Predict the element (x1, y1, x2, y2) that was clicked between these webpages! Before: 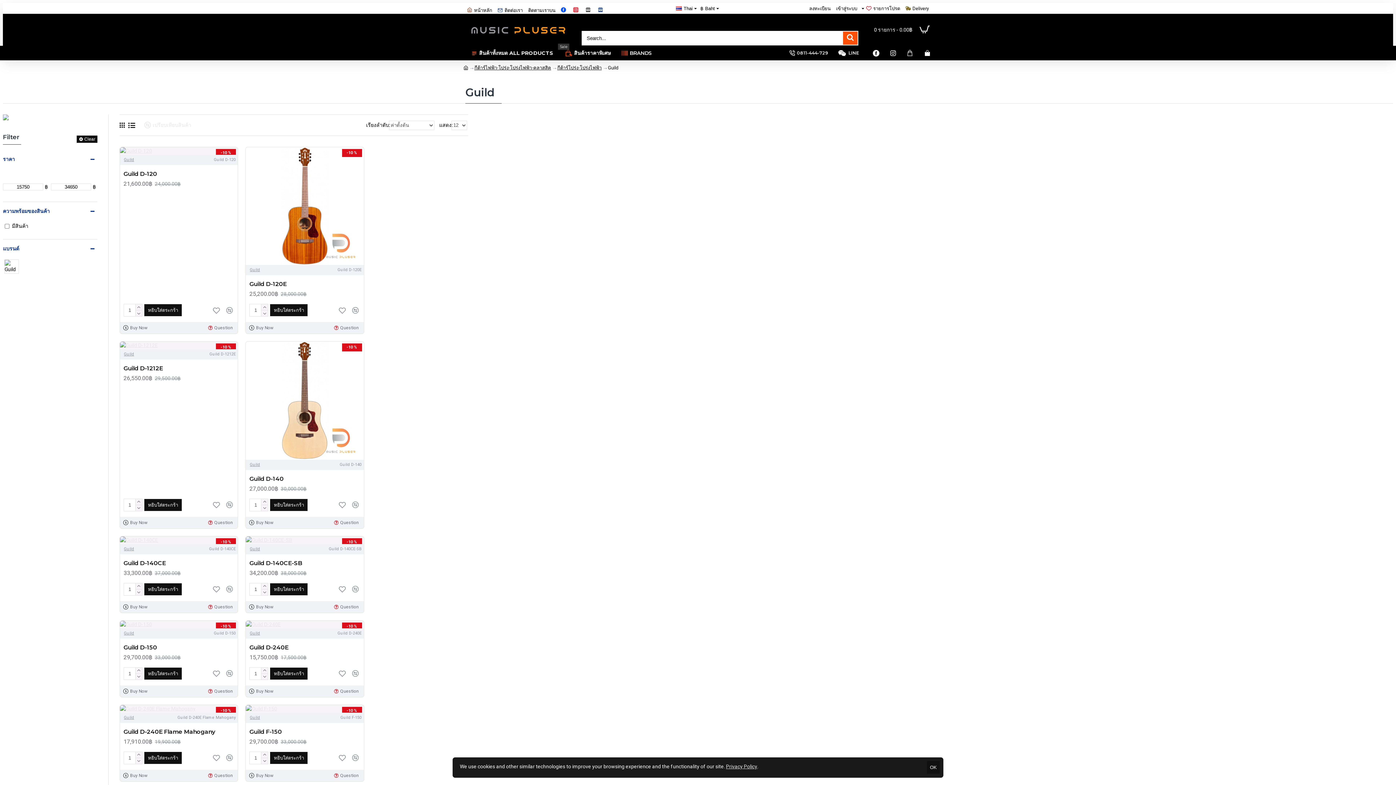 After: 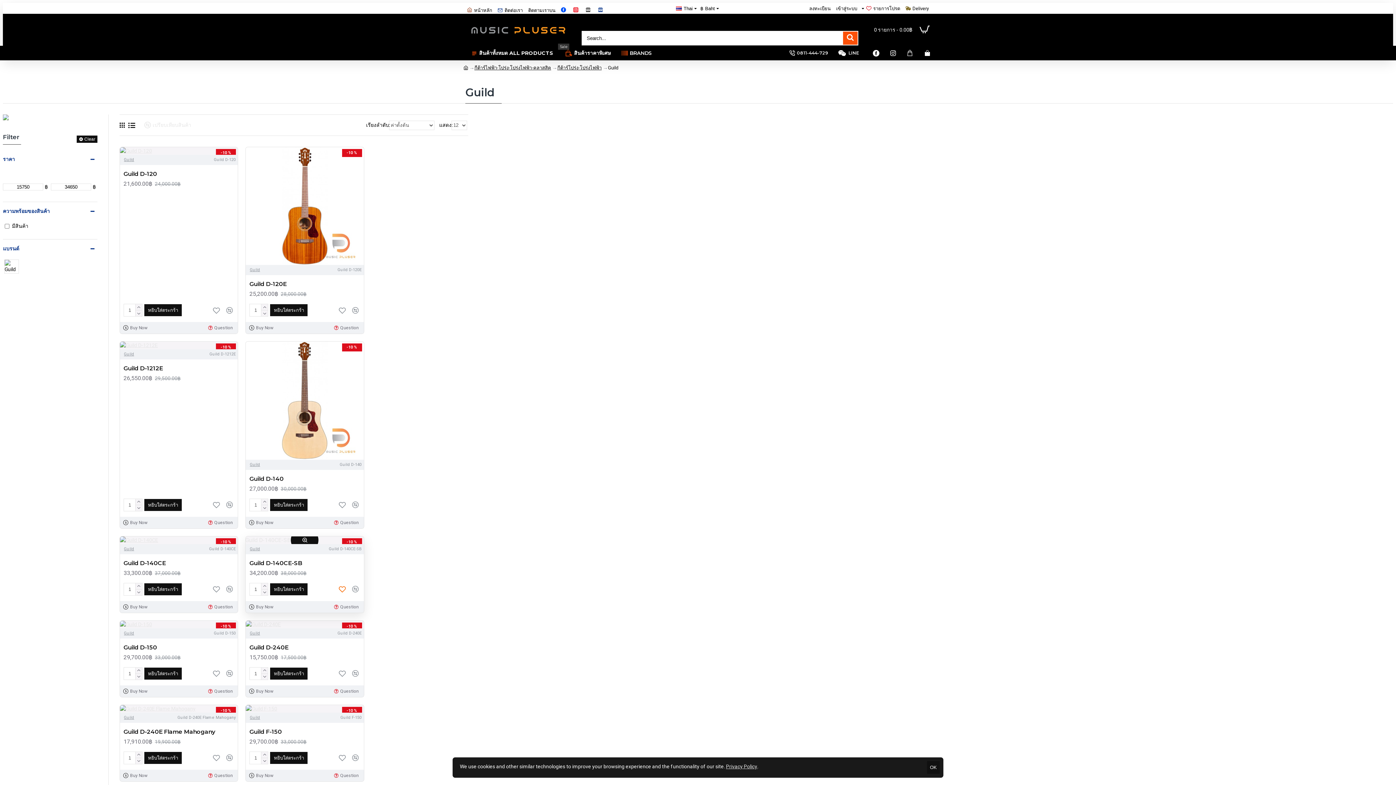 Action: bbox: (335, 584, 348, 594)